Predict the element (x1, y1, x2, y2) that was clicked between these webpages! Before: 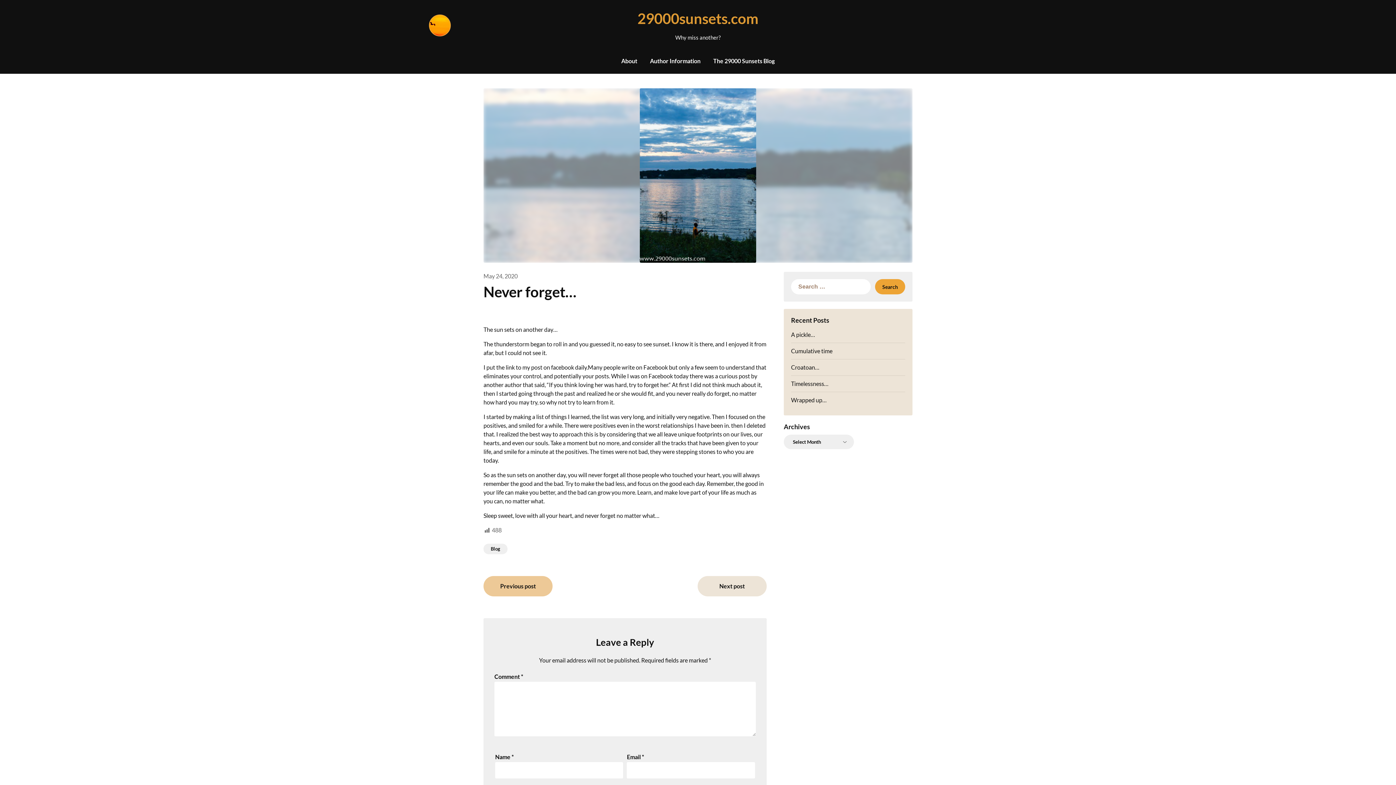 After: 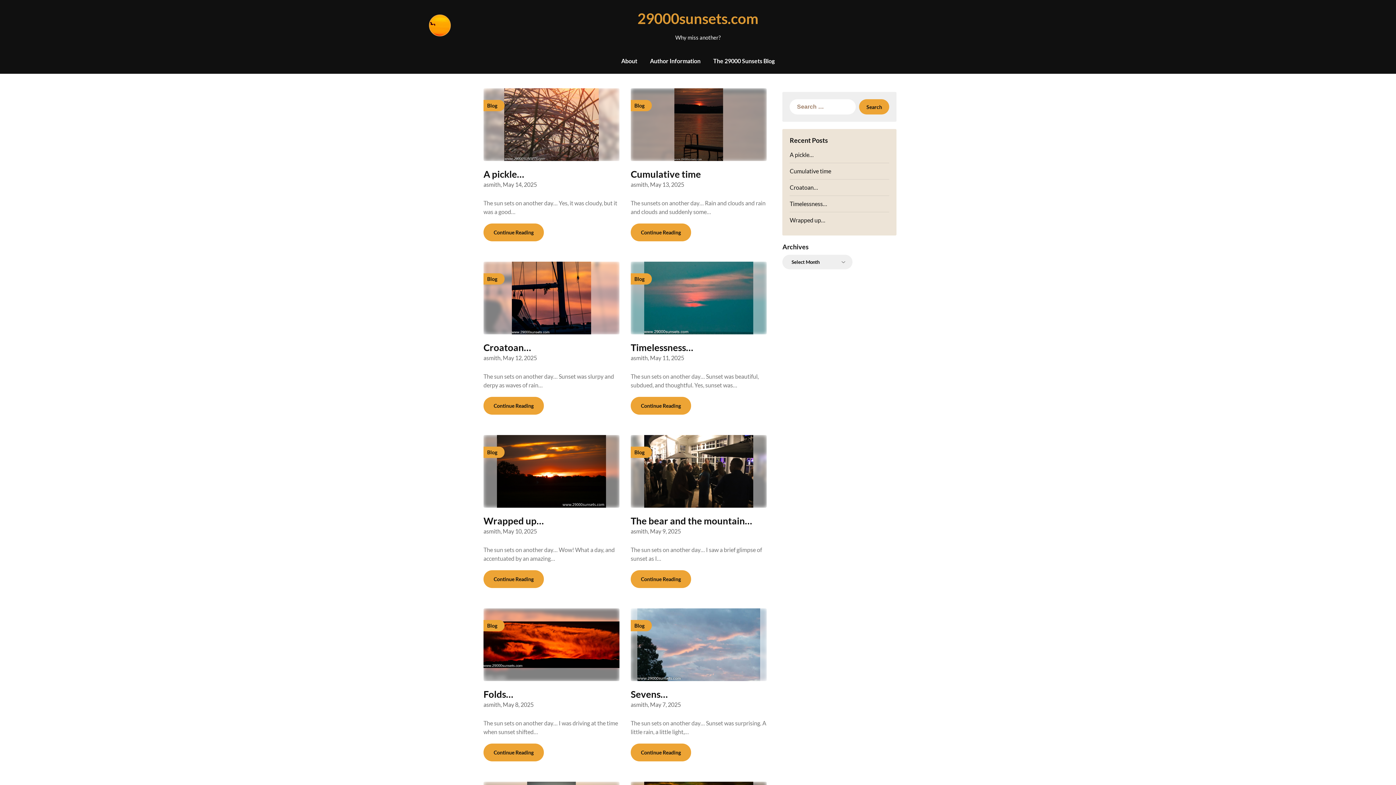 Action: bbox: (541, 9, 854, 28) label: 29000sunsets.com